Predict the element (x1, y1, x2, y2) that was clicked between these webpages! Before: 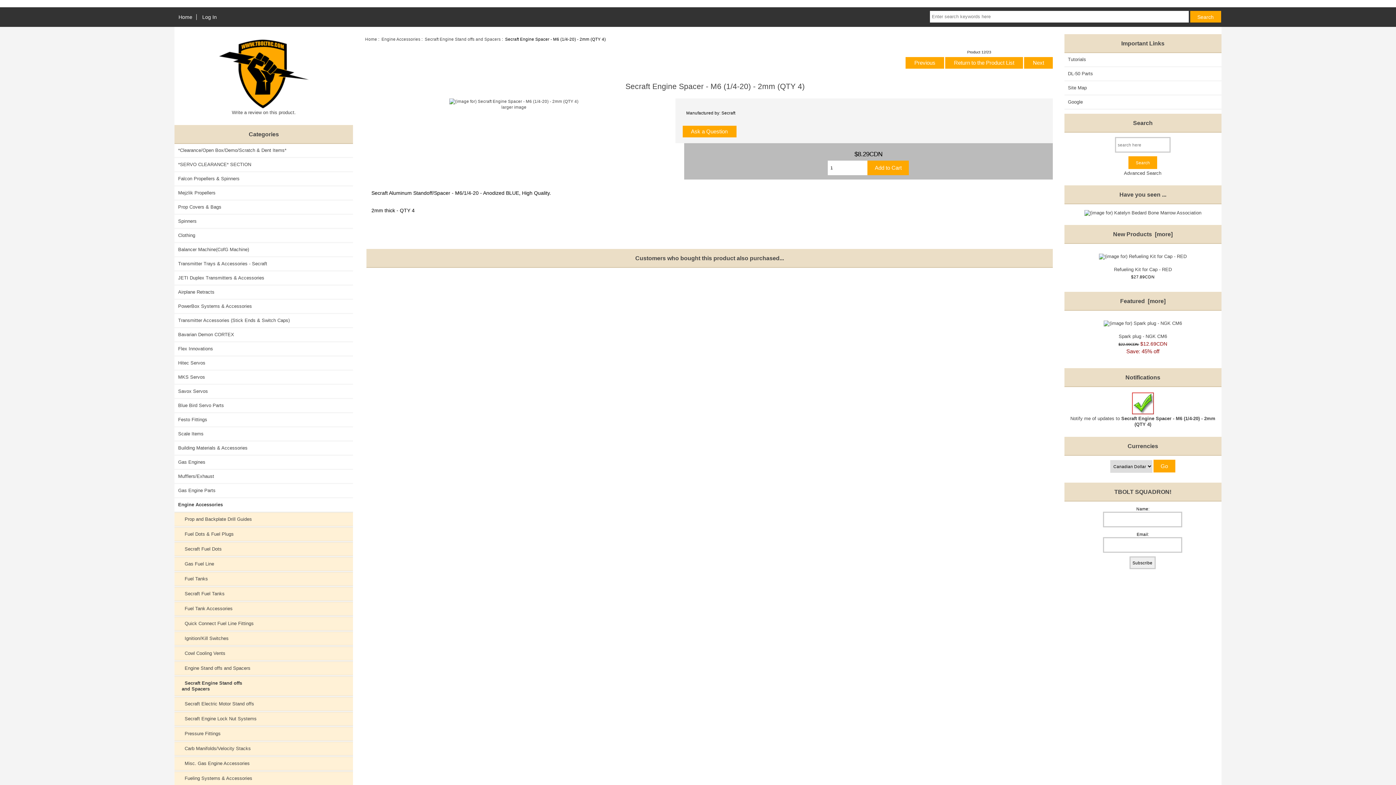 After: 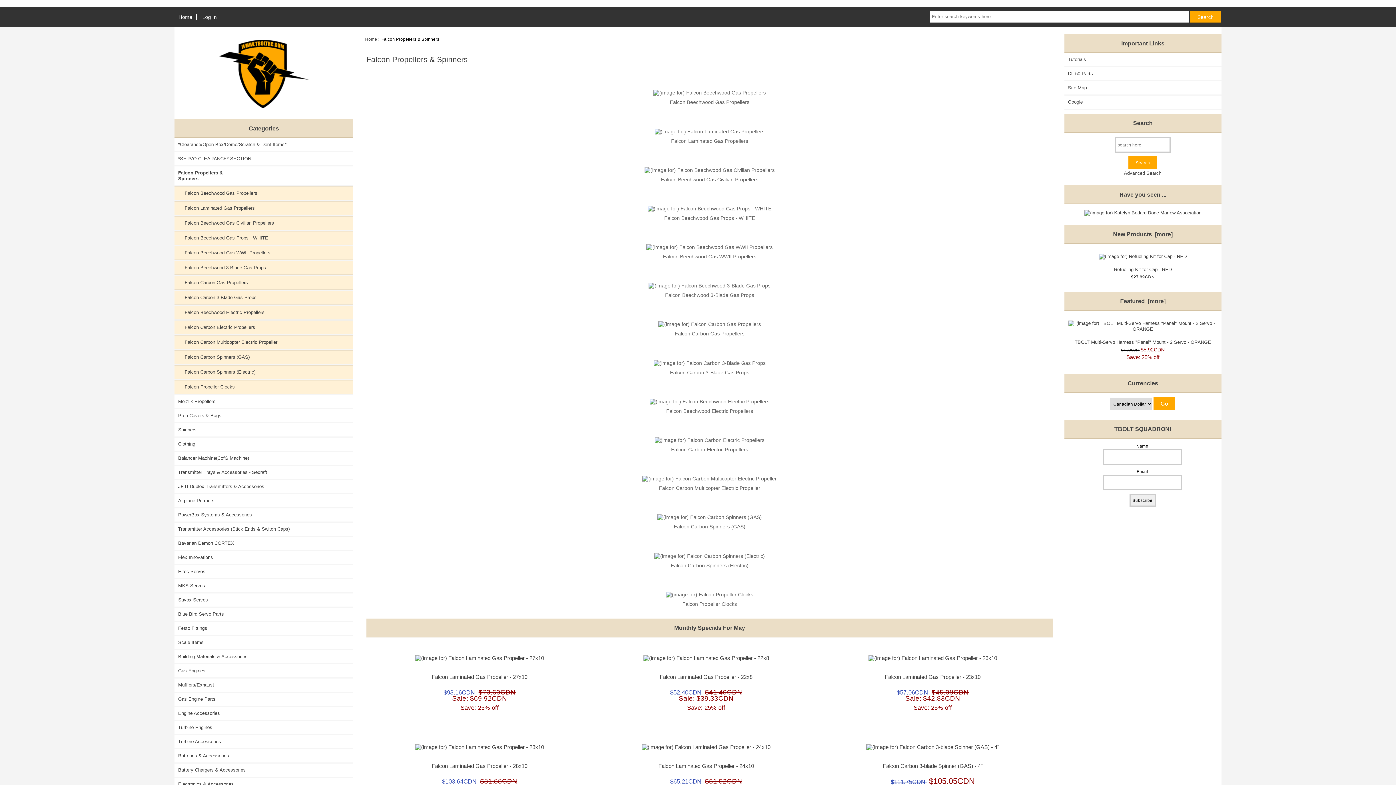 Action: label: Falcon Propellers & Spinners bbox: (174, 172, 353, 185)